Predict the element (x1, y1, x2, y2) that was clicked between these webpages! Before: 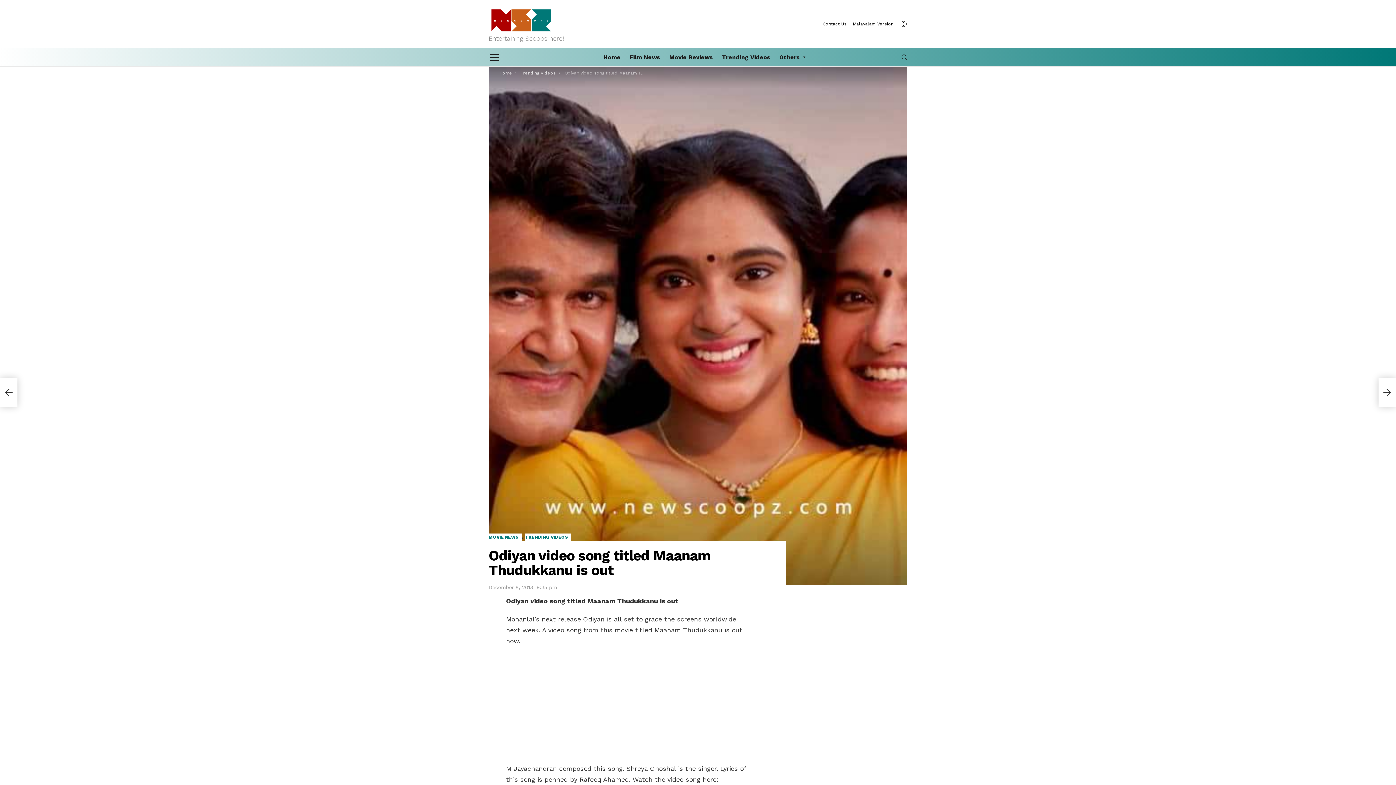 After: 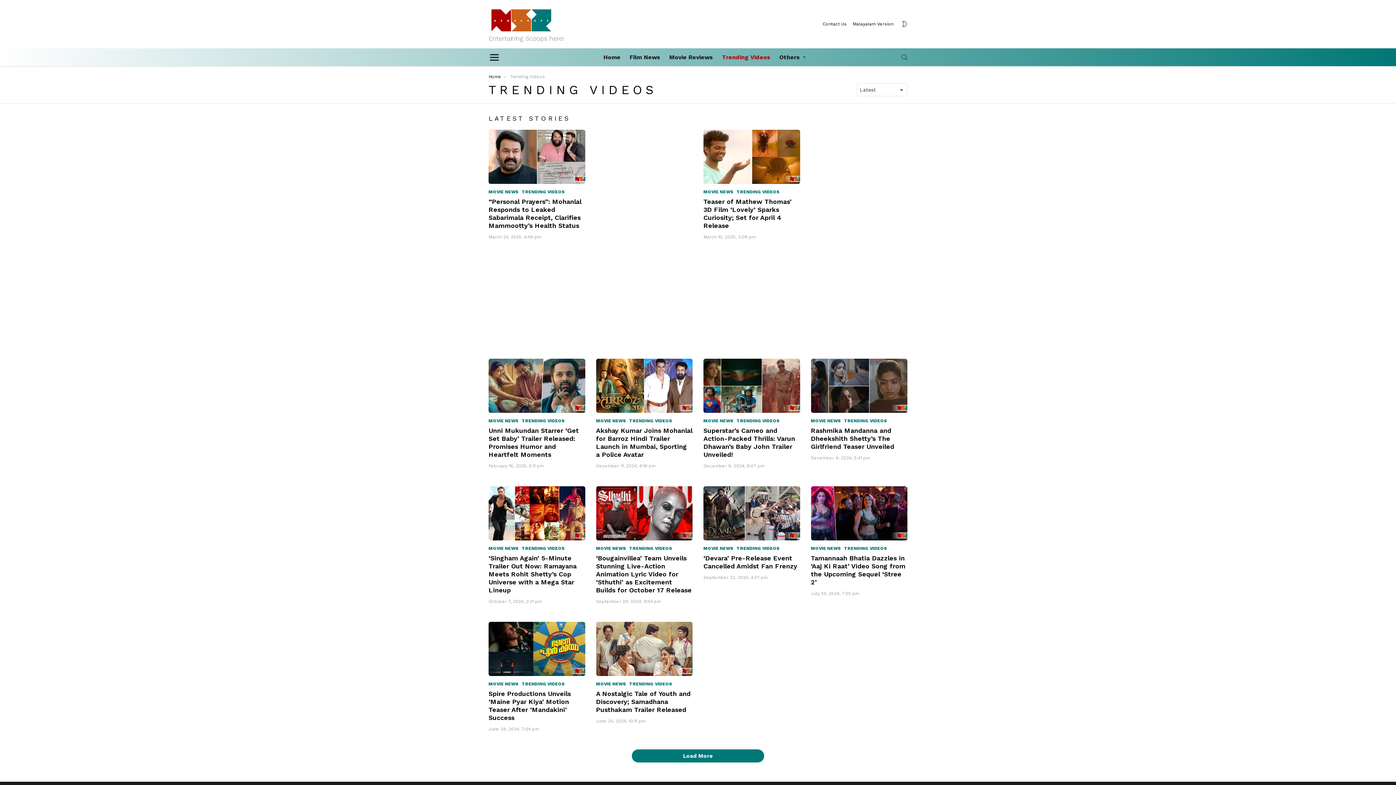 Action: bbox: (525, 533, 571, 540) label: TRENDING VIDEOS